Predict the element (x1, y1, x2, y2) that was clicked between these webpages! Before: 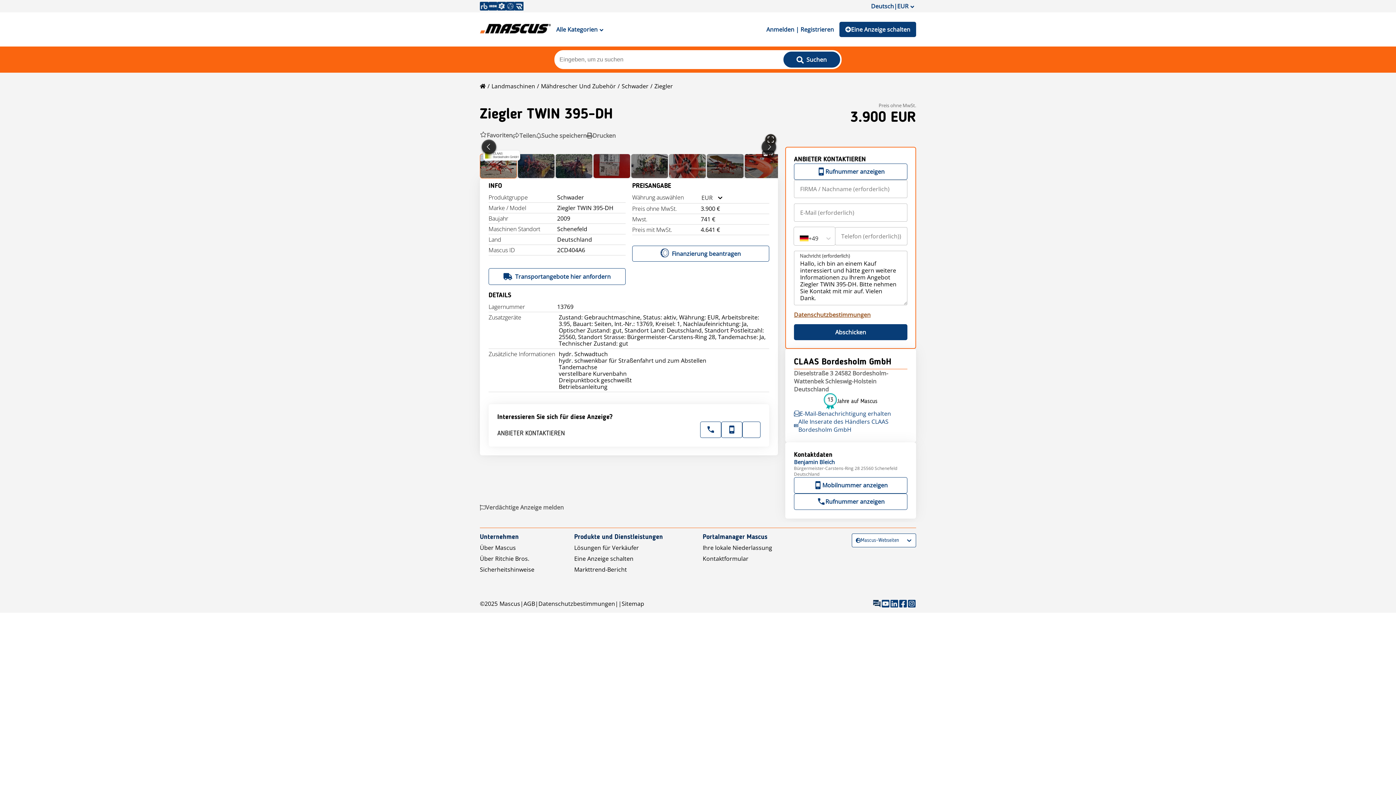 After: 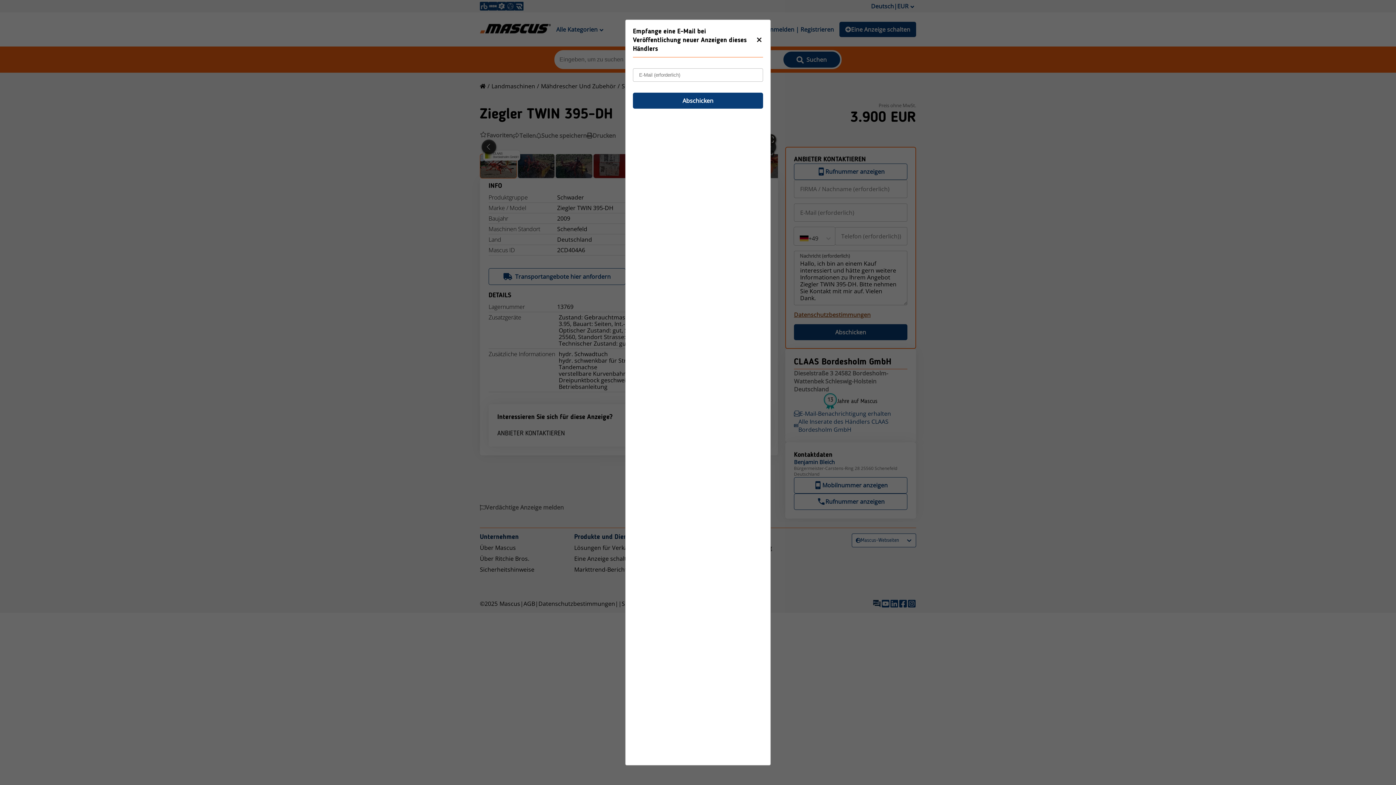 Action: bbox: (794, 409, 891, 417) label: E-Mail-Benachrichtigung erhalten